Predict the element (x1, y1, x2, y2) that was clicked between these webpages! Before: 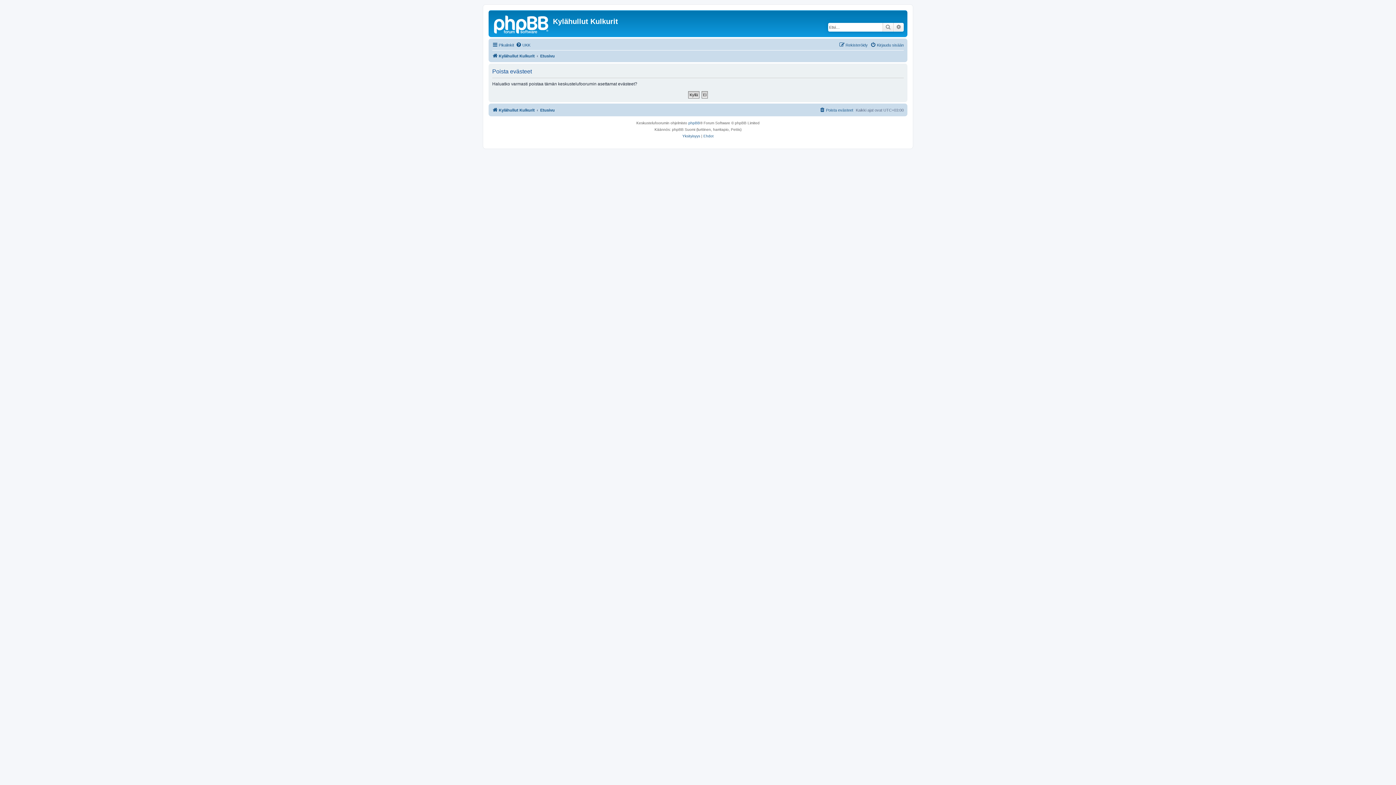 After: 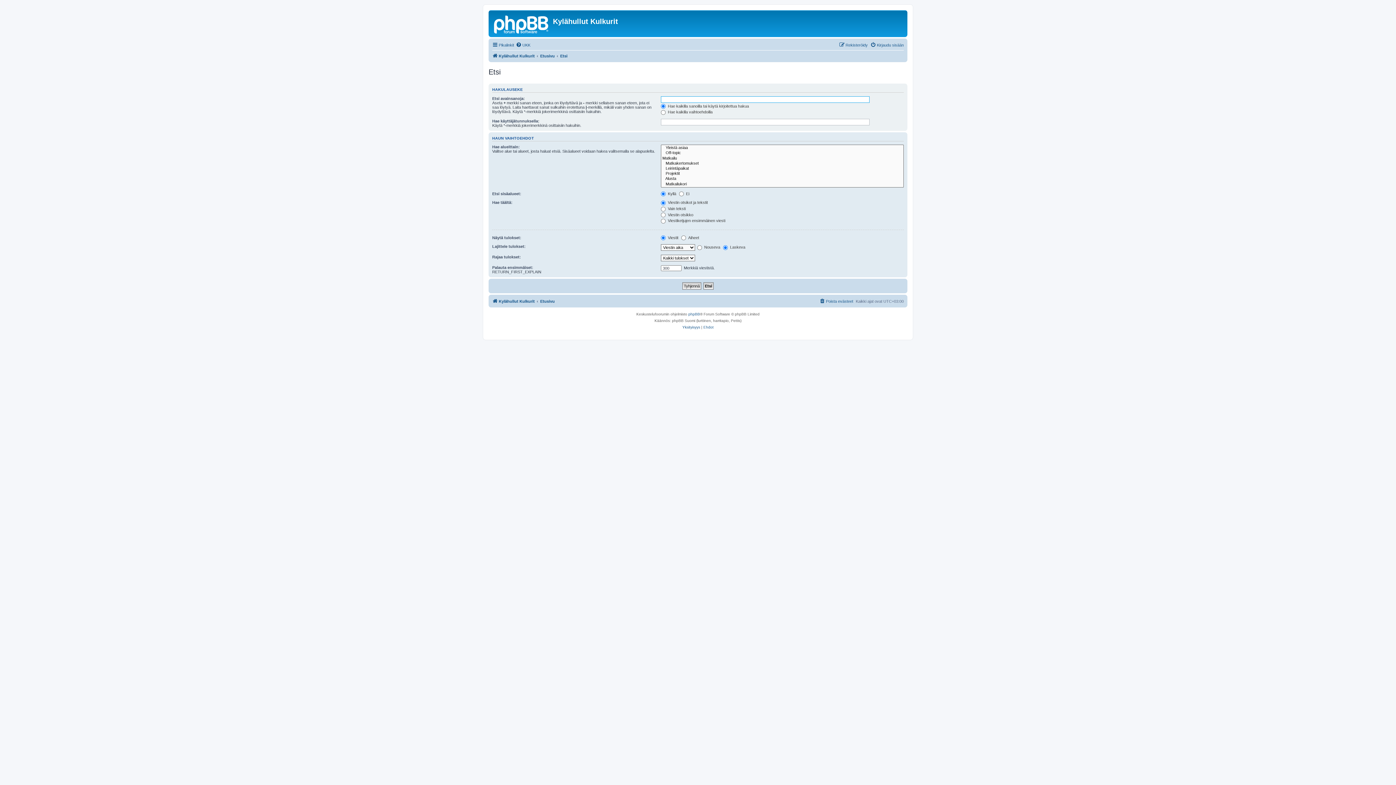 Action: bbox: (882, 22, 893, 31) label: Etsi